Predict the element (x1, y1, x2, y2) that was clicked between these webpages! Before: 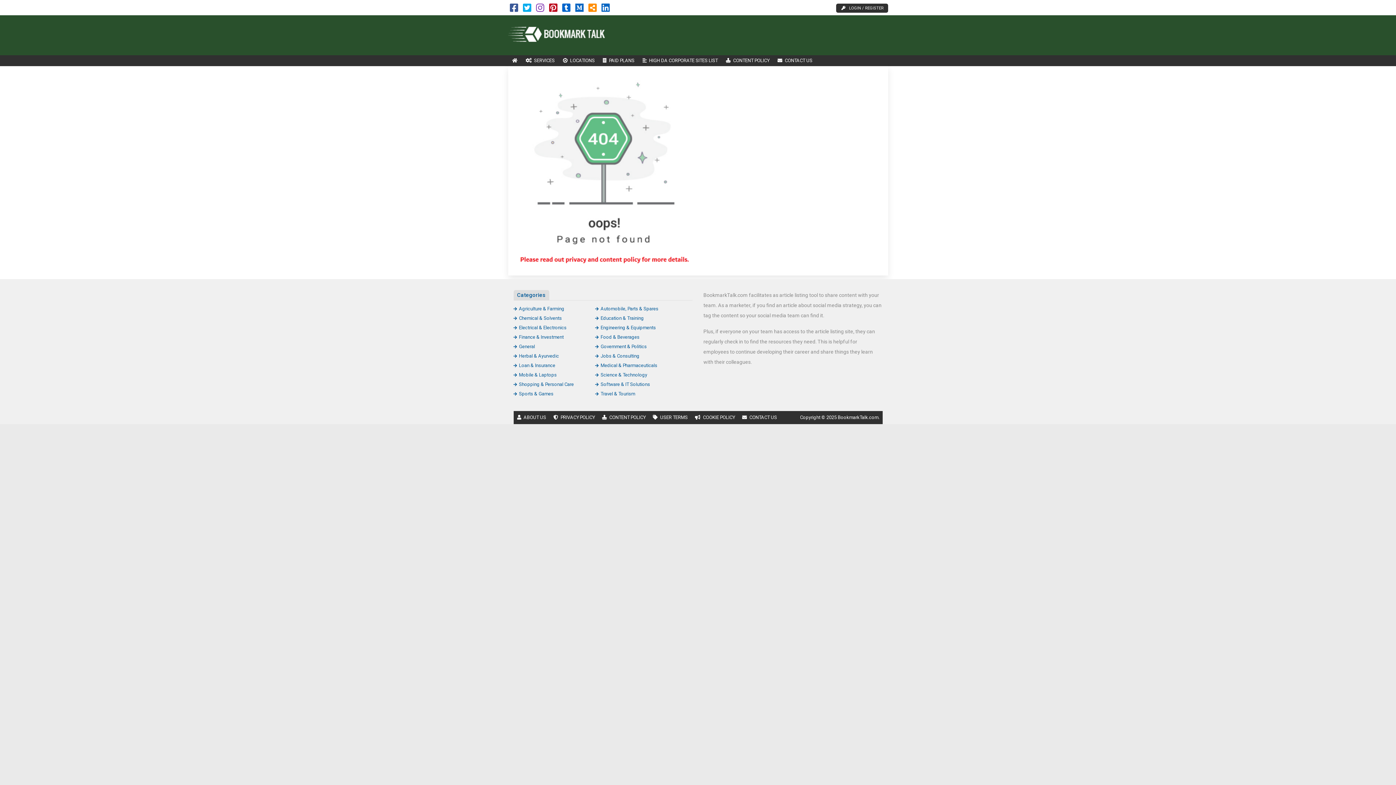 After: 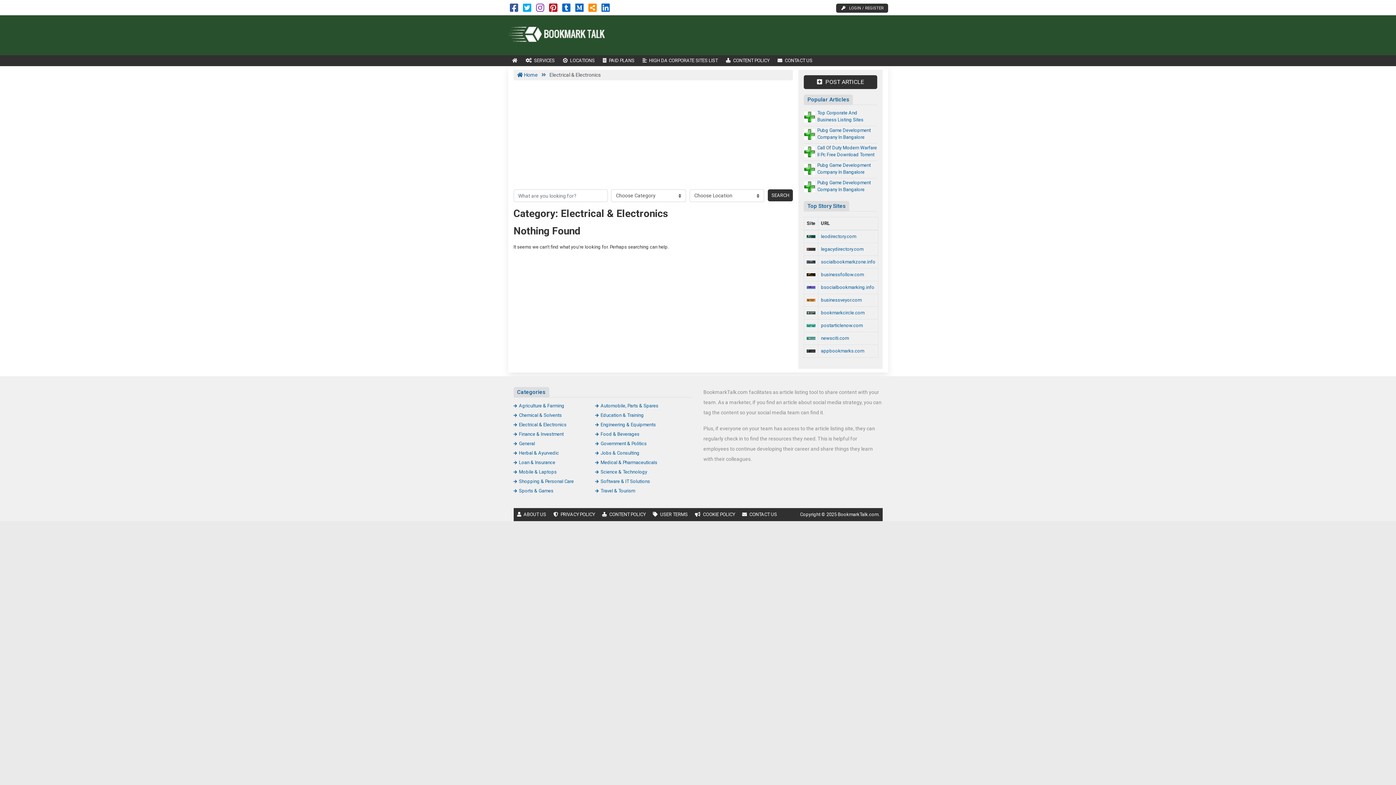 Action: bbox: (513, 325, 566, 330) label: Electrical & Electronics